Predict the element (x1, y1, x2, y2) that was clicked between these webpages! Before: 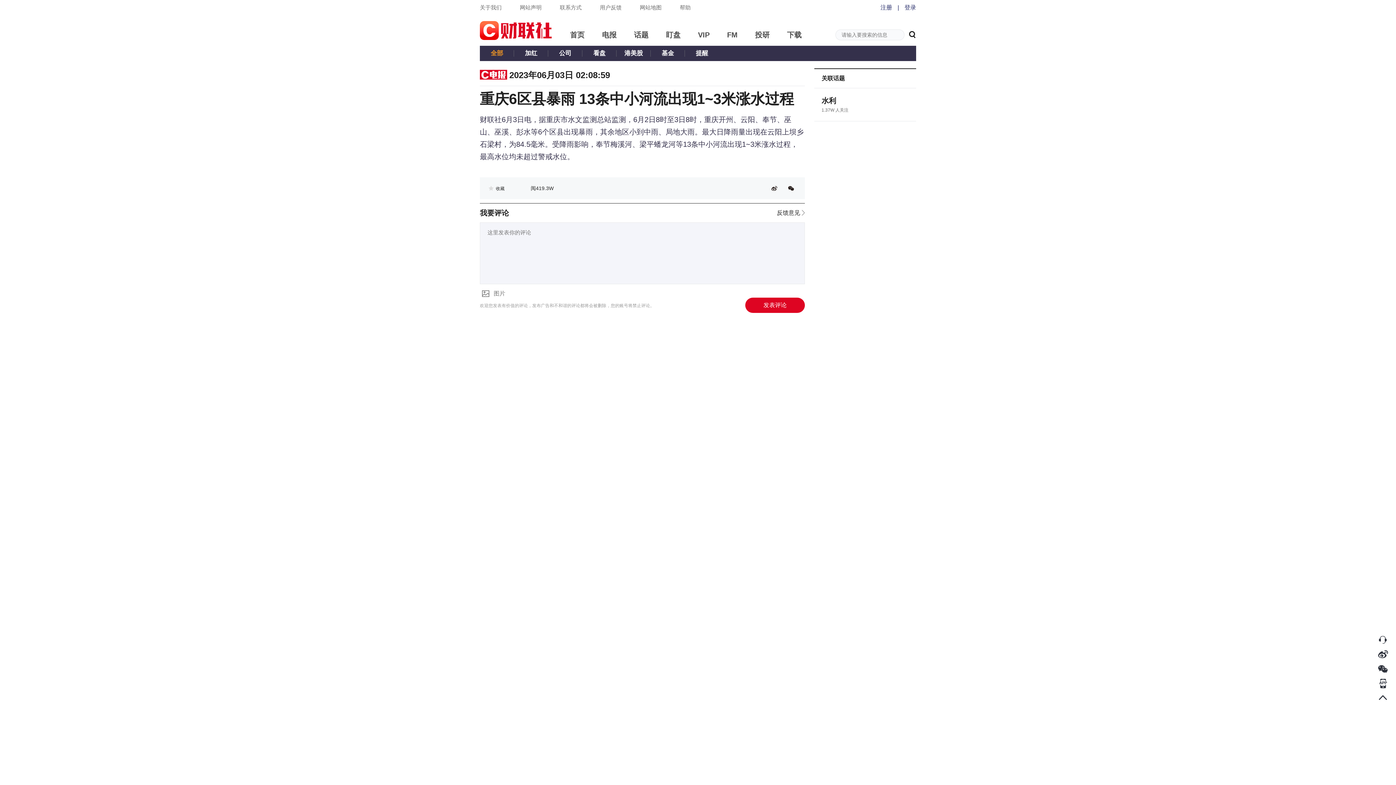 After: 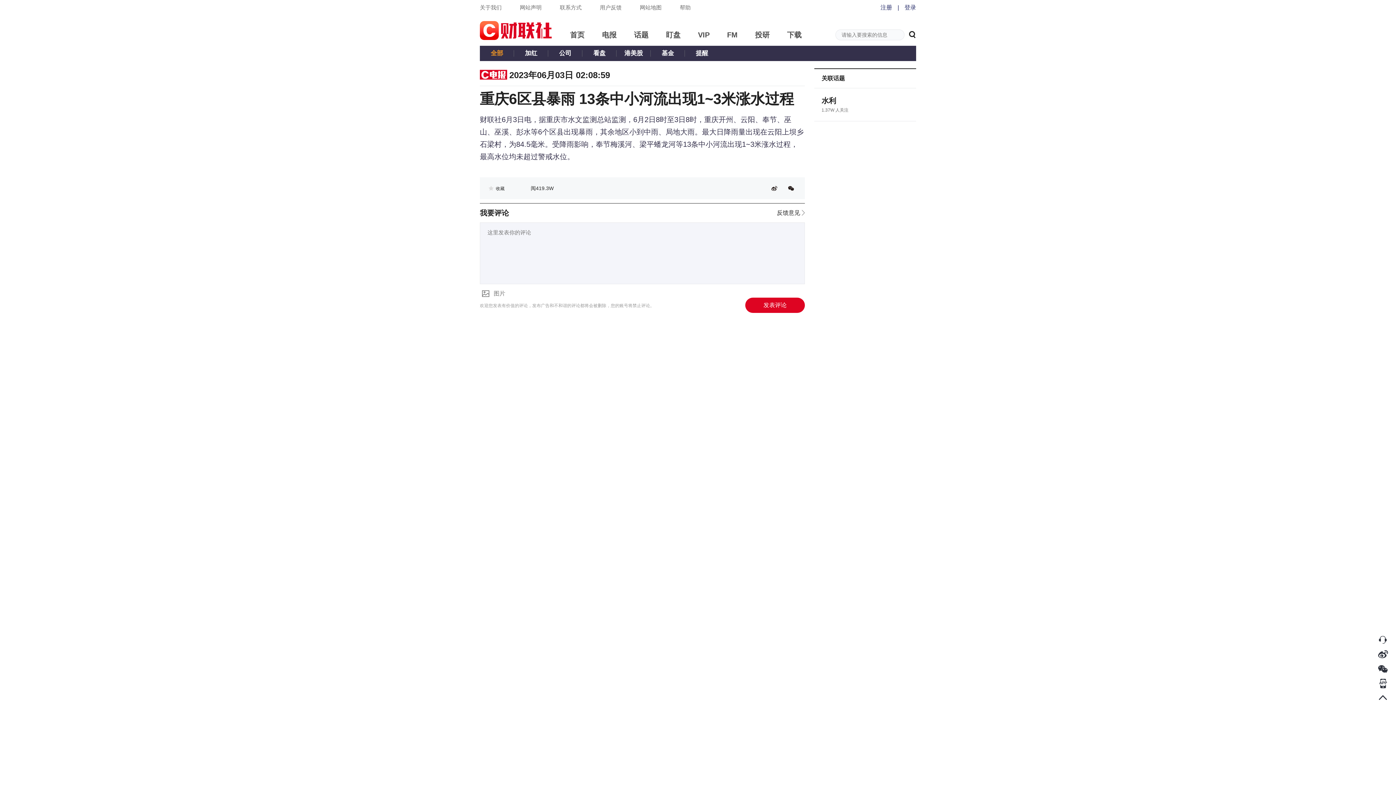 Action: bbox: (666, 29, 680, 40) label: 盯盘